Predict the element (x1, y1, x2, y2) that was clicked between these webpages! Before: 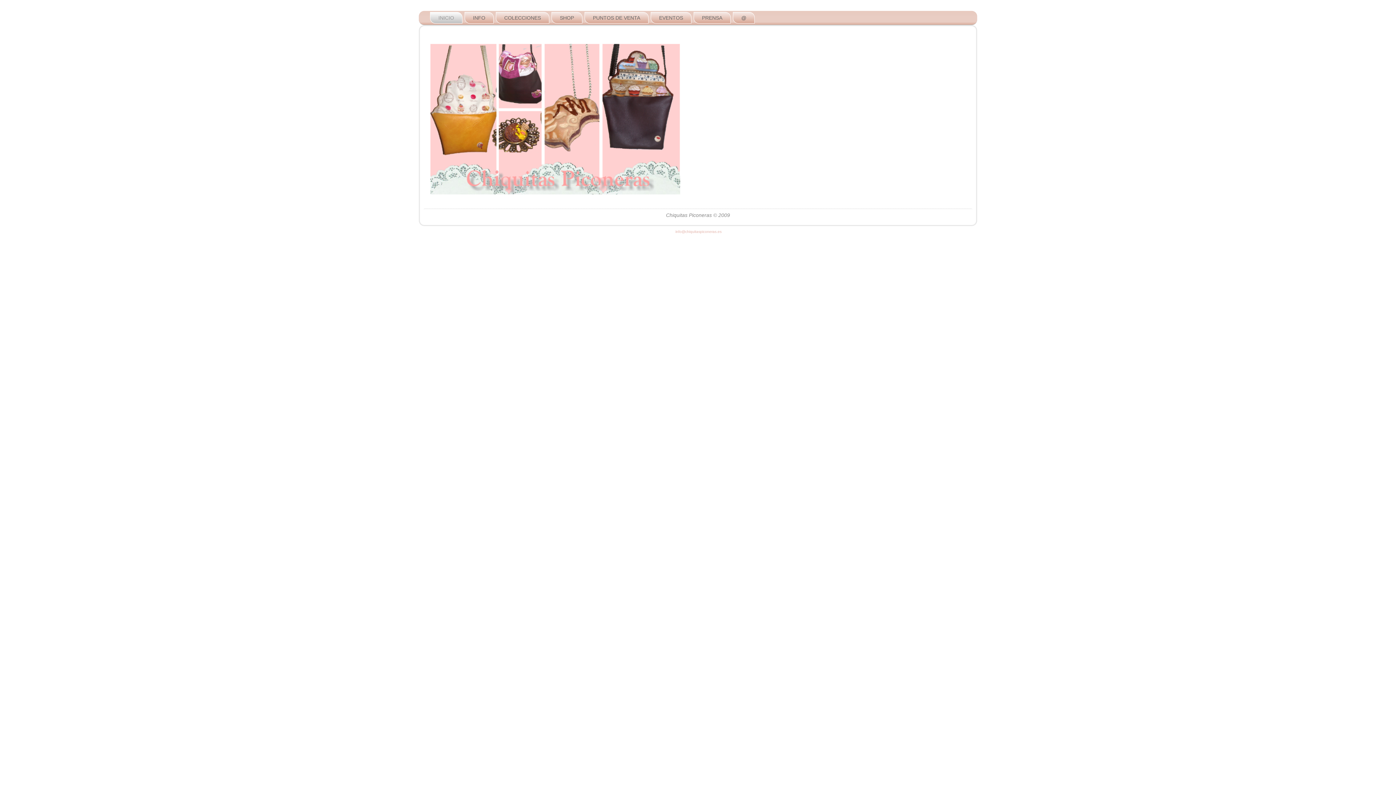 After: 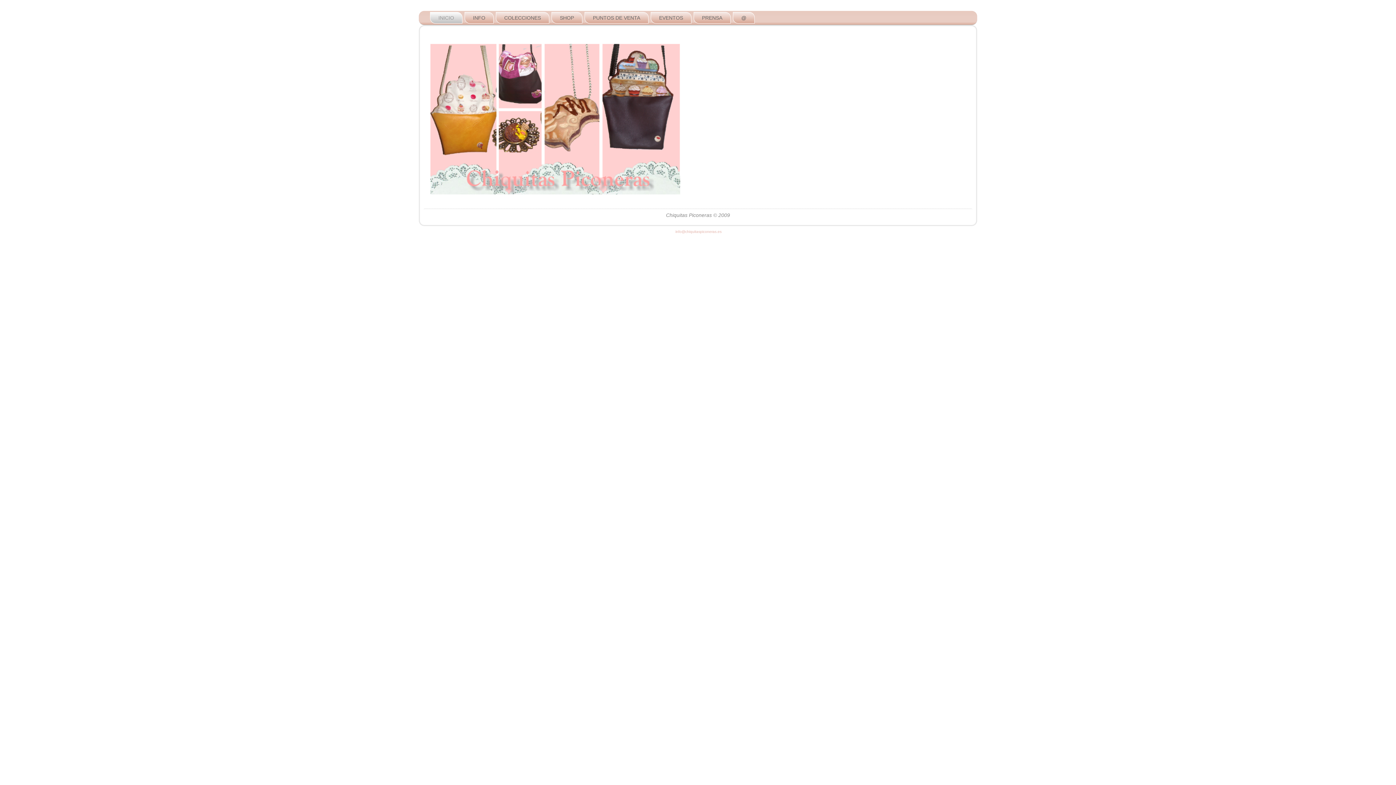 Action: bbox: (430, 12, 462, 23) label: INICIO